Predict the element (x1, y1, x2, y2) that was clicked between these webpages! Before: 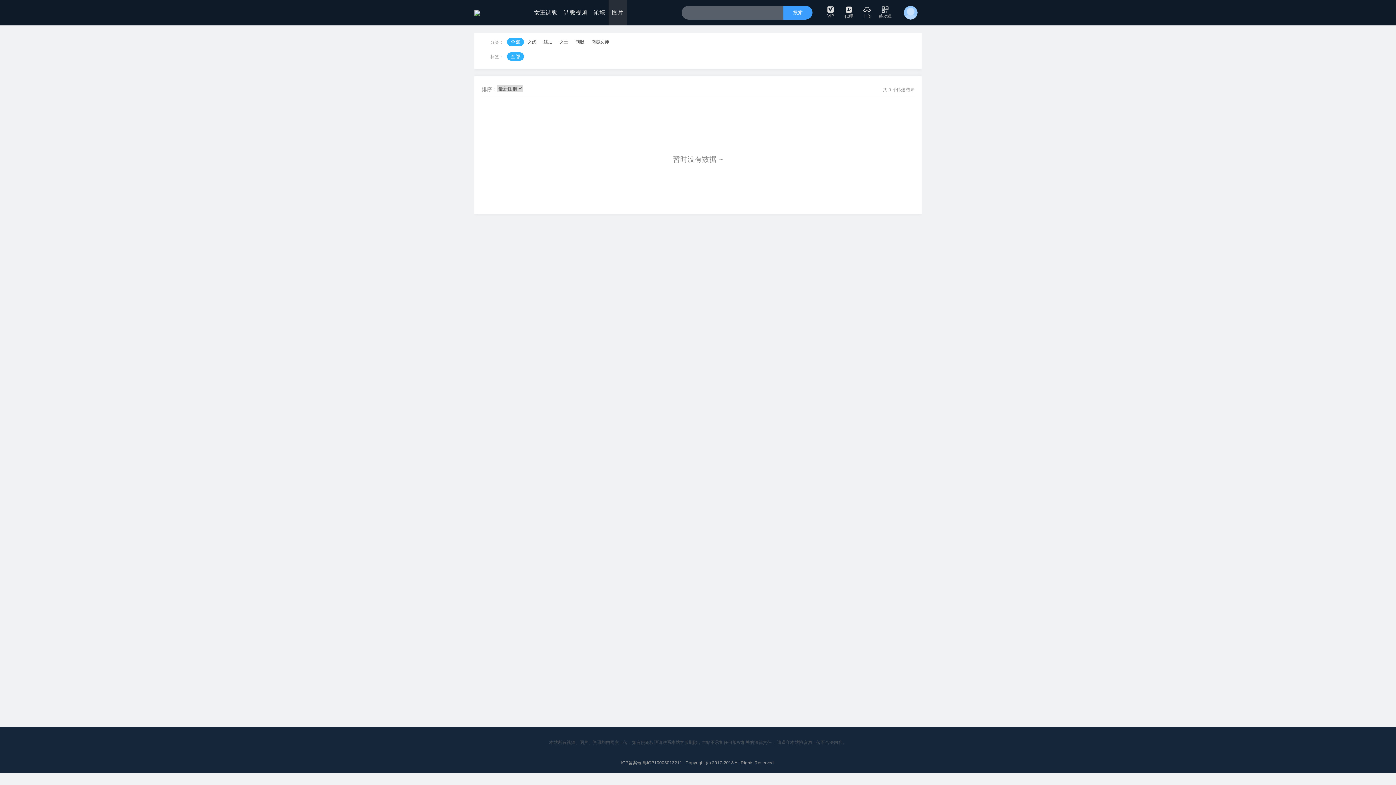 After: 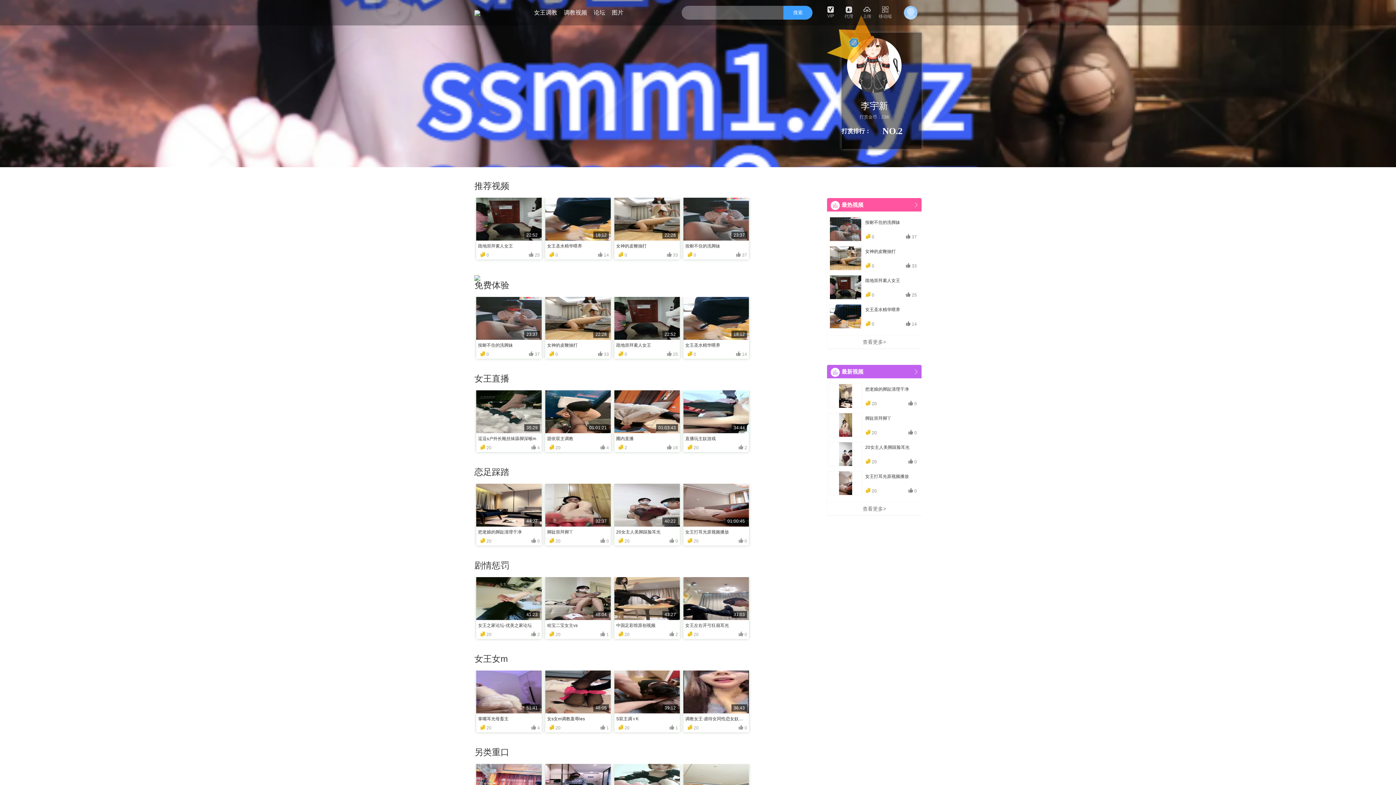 Action: bbox: (474, 4, 518, 21)